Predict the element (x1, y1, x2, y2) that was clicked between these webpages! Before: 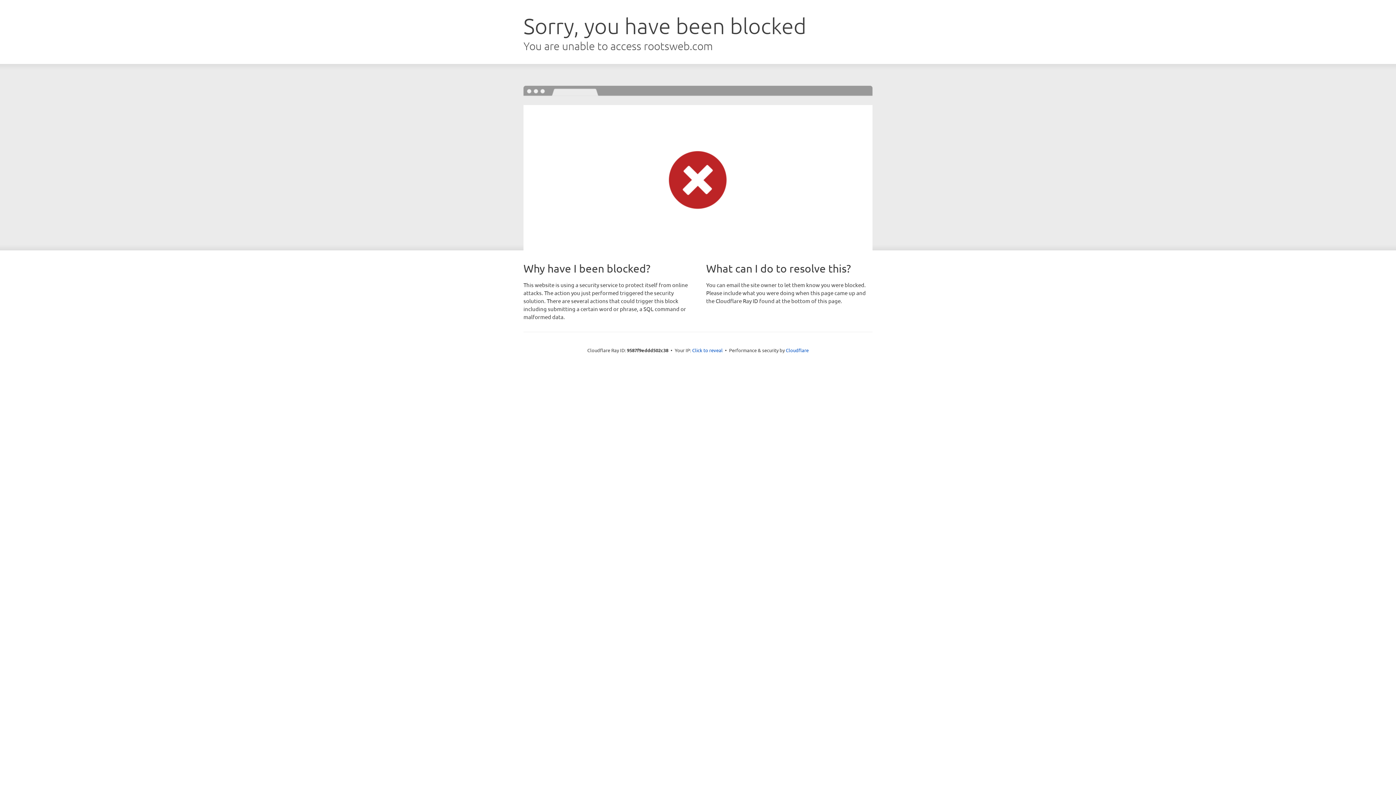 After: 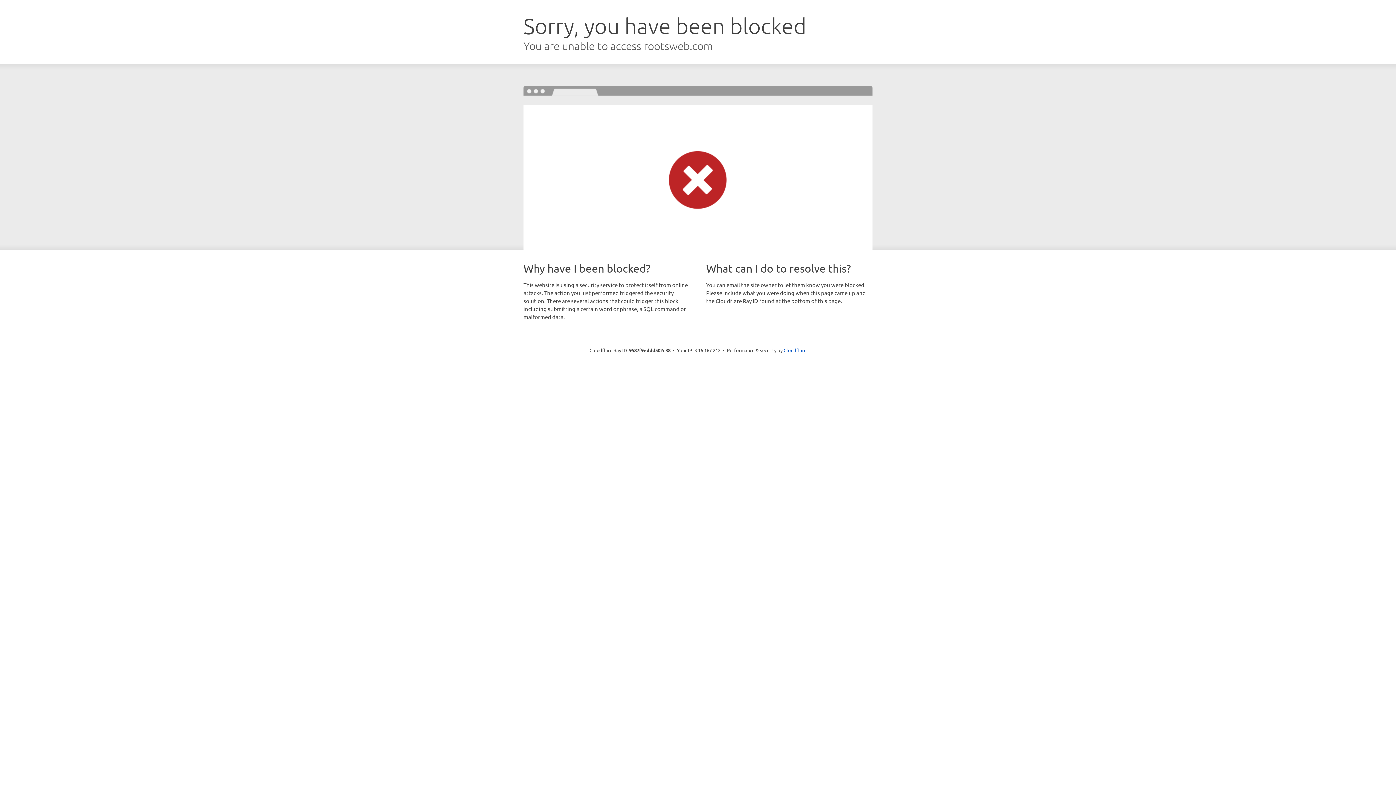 Action: label: Click to reveal bbox: (692, 346, 722, 353)